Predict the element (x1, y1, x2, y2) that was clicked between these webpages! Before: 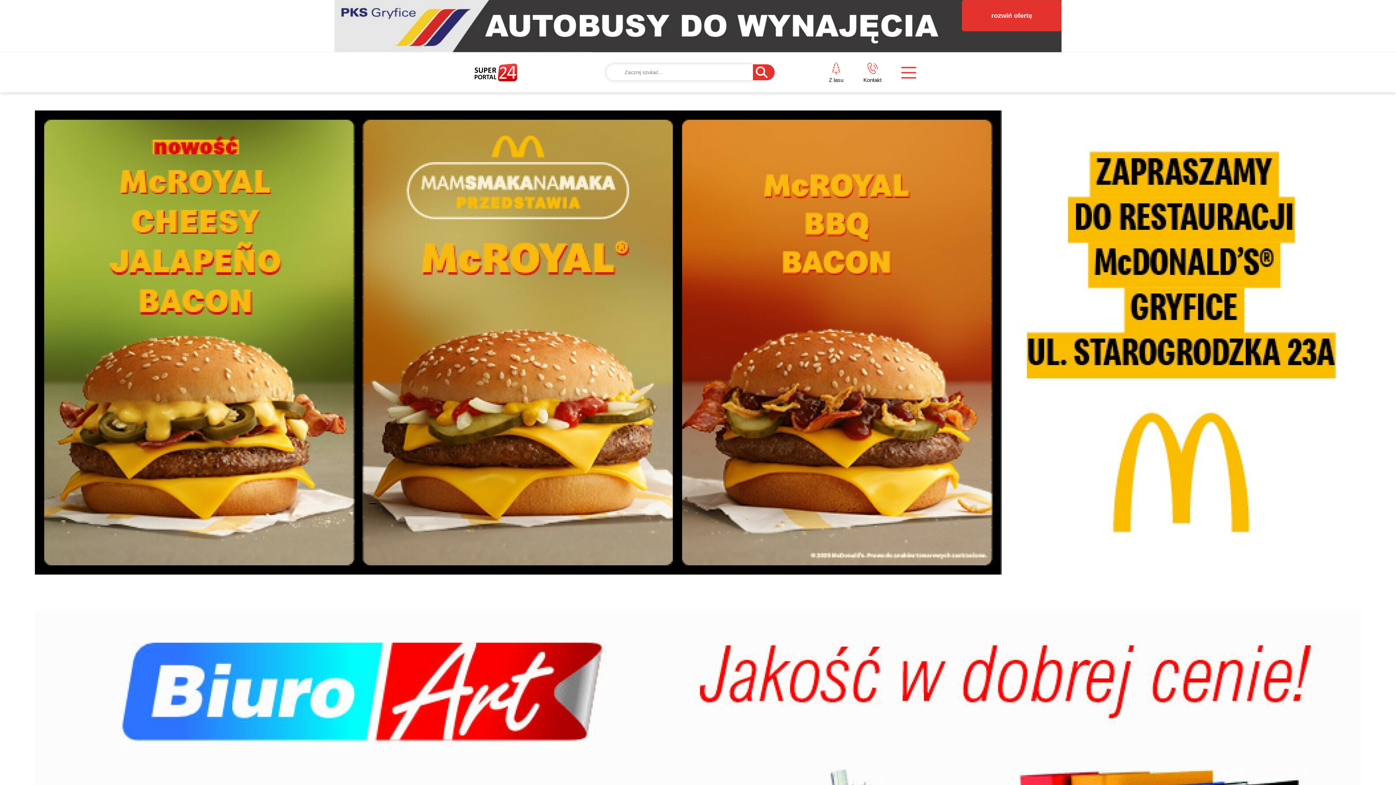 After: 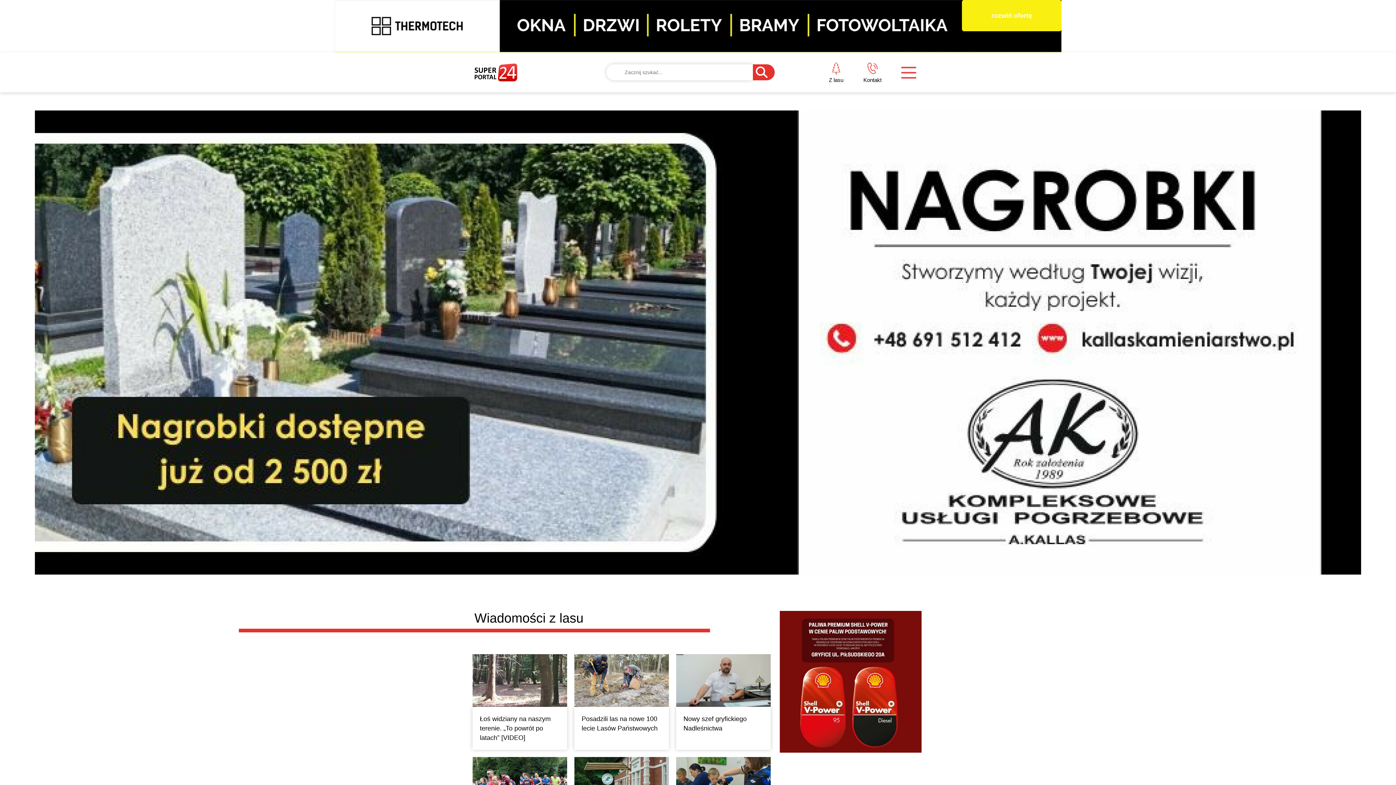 Action: label: Z lasu bbox: (818, 62, 854, 83)